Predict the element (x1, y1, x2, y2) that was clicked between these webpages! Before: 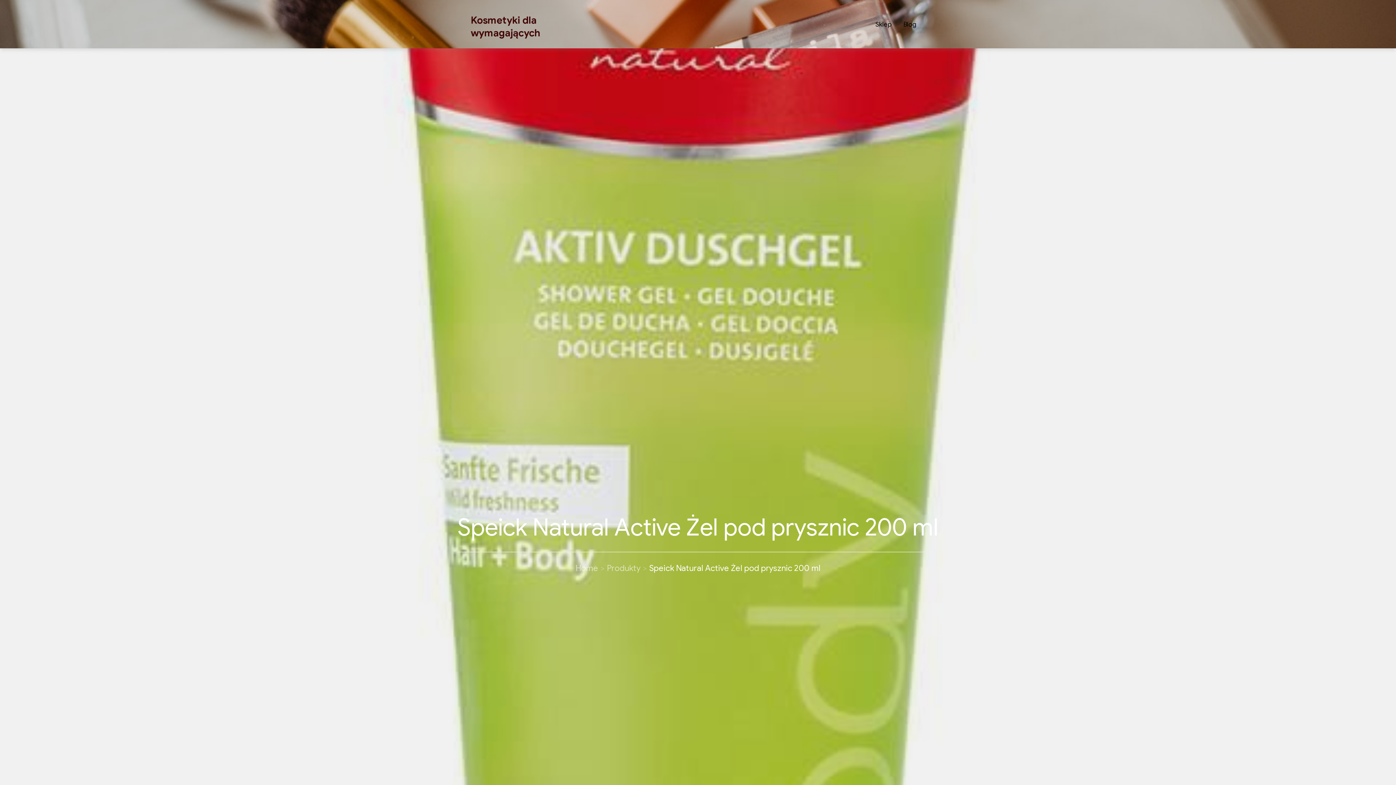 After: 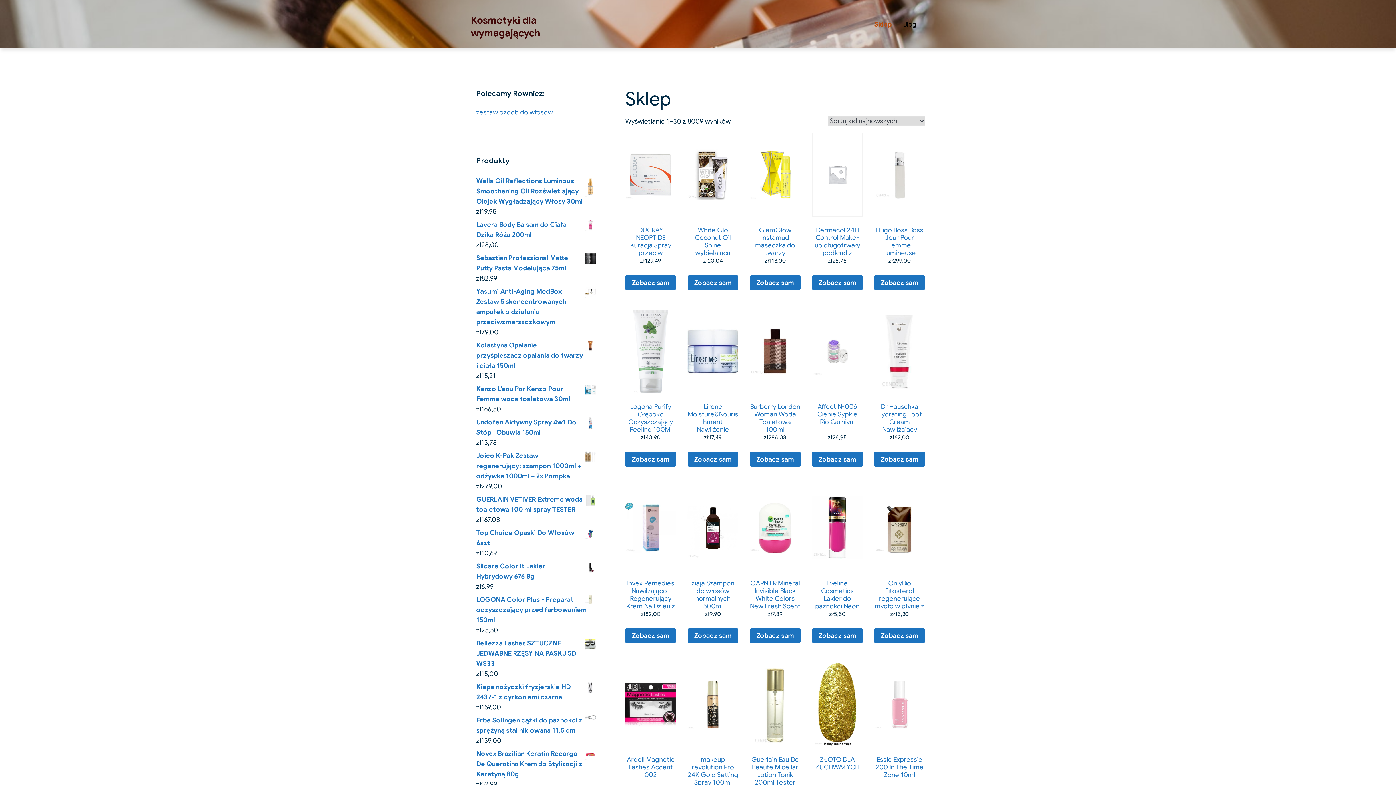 Action: label: Kosmetyki dla wymagających bbox: (470, 14, 540, 39)